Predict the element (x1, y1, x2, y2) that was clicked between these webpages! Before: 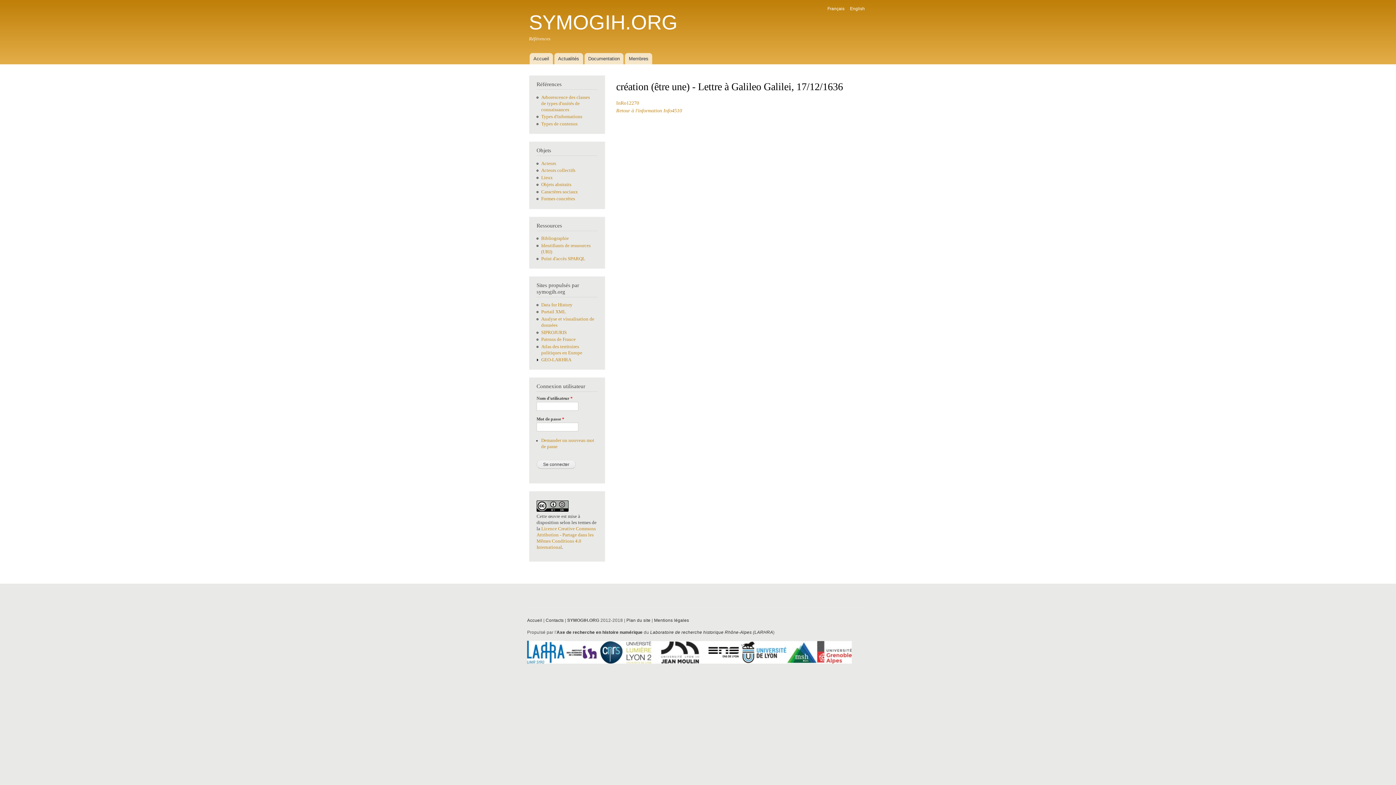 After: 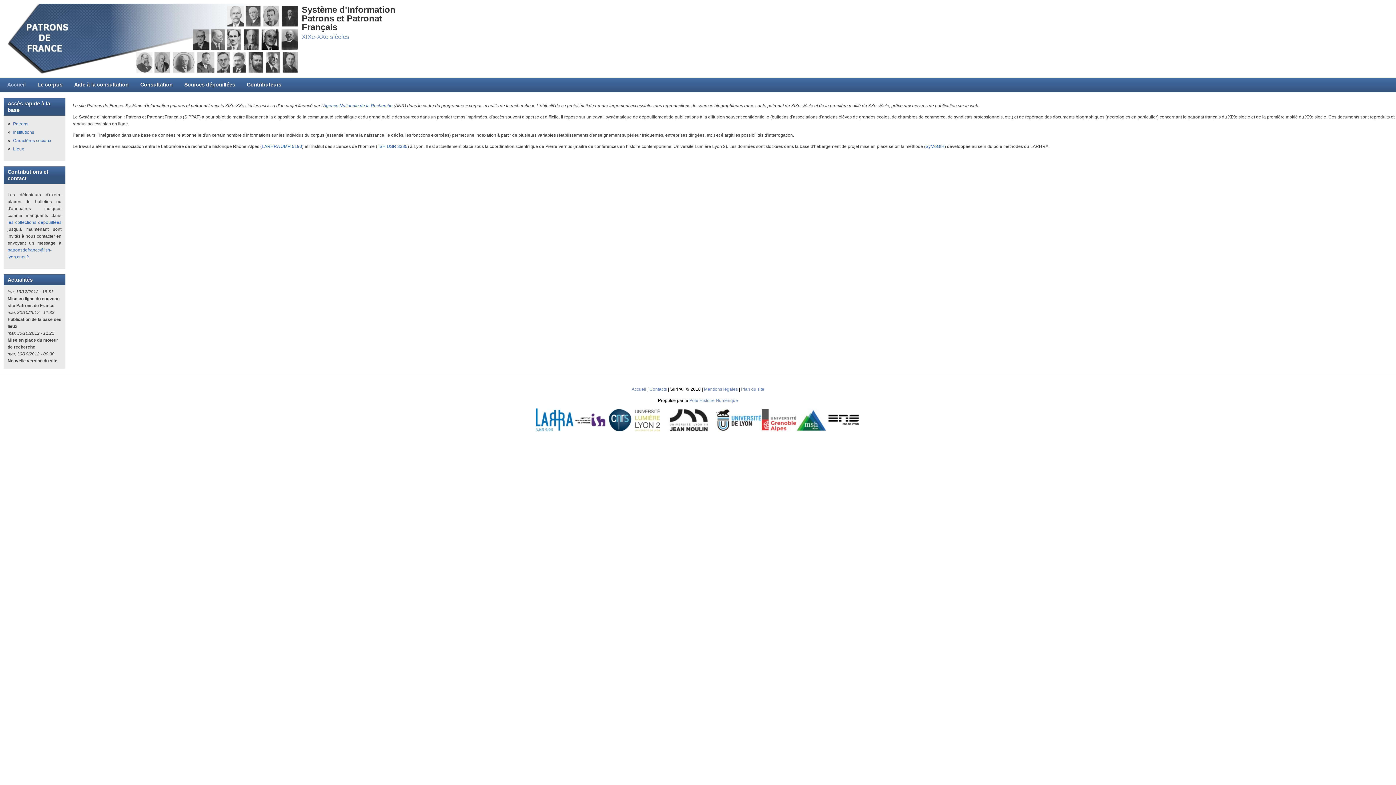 Action: label: Patrons de France bbox: (541, 337, 575, 342)